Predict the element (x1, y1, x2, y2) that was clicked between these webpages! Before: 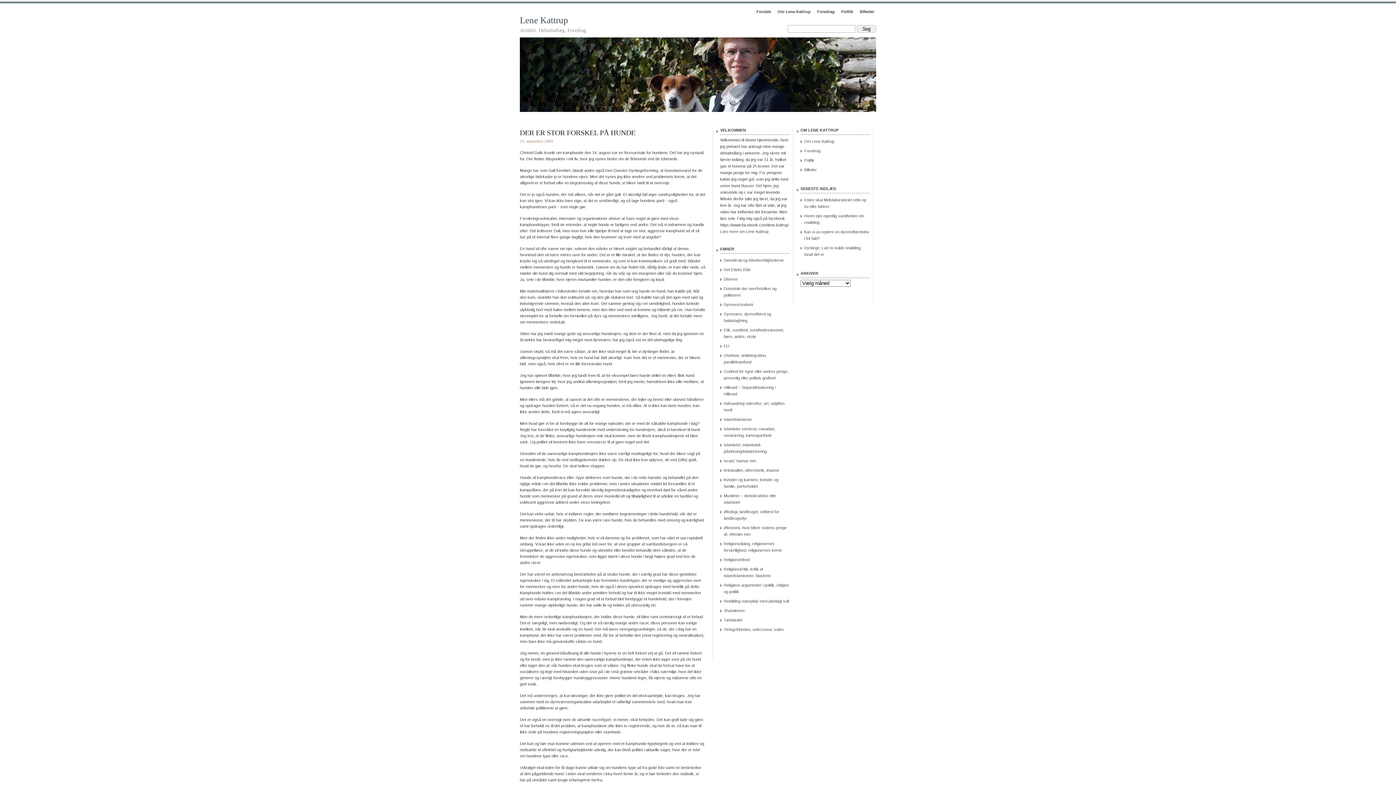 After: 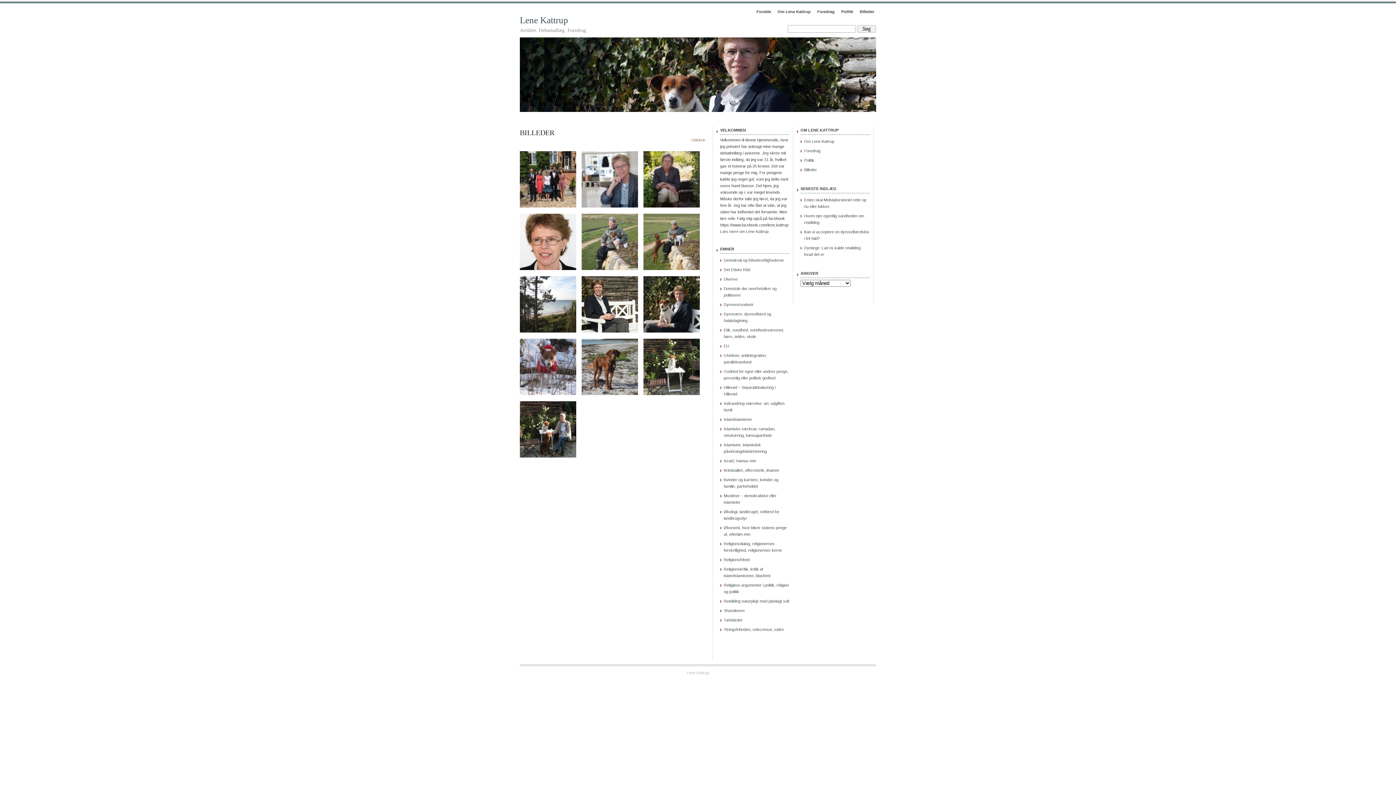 Action: bbox: (860, 9, 874, 13) label: Billeder